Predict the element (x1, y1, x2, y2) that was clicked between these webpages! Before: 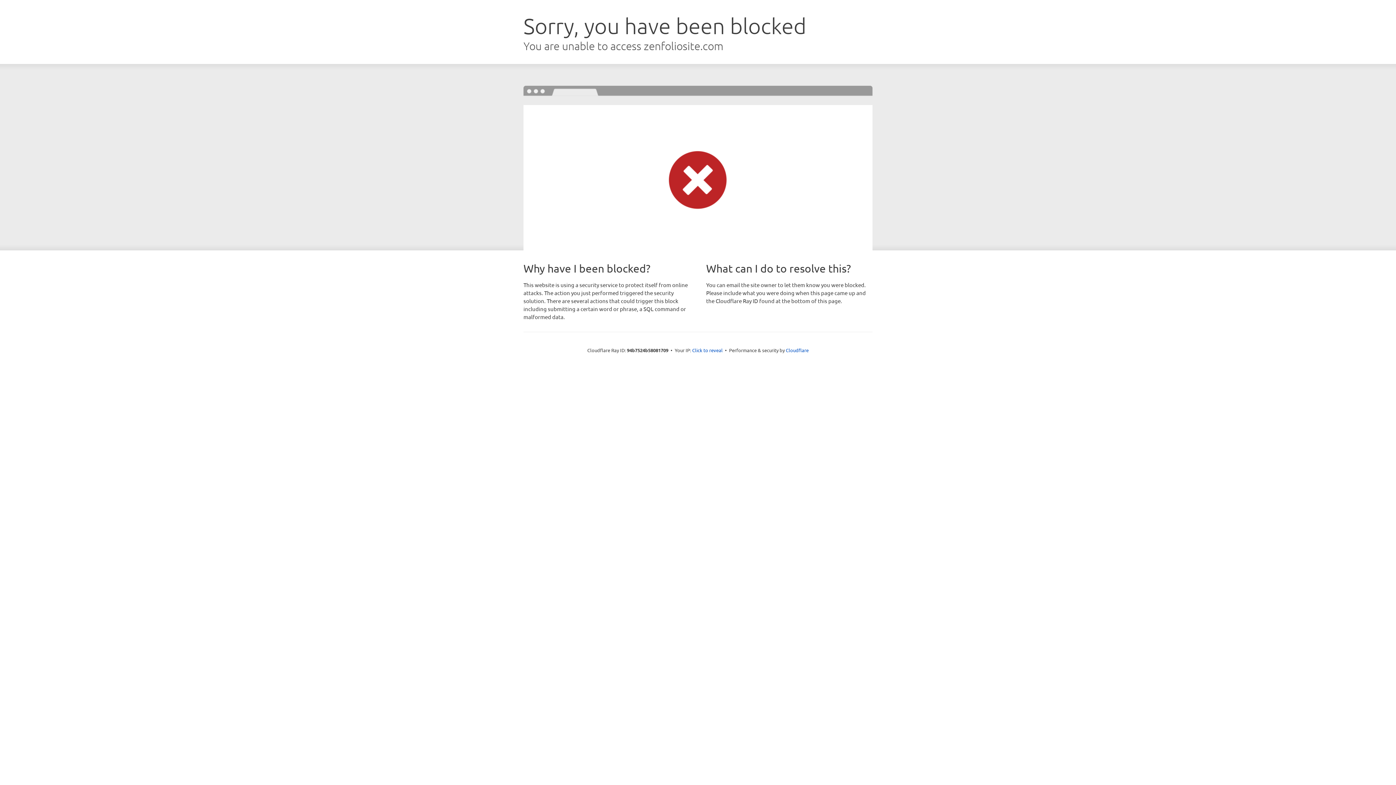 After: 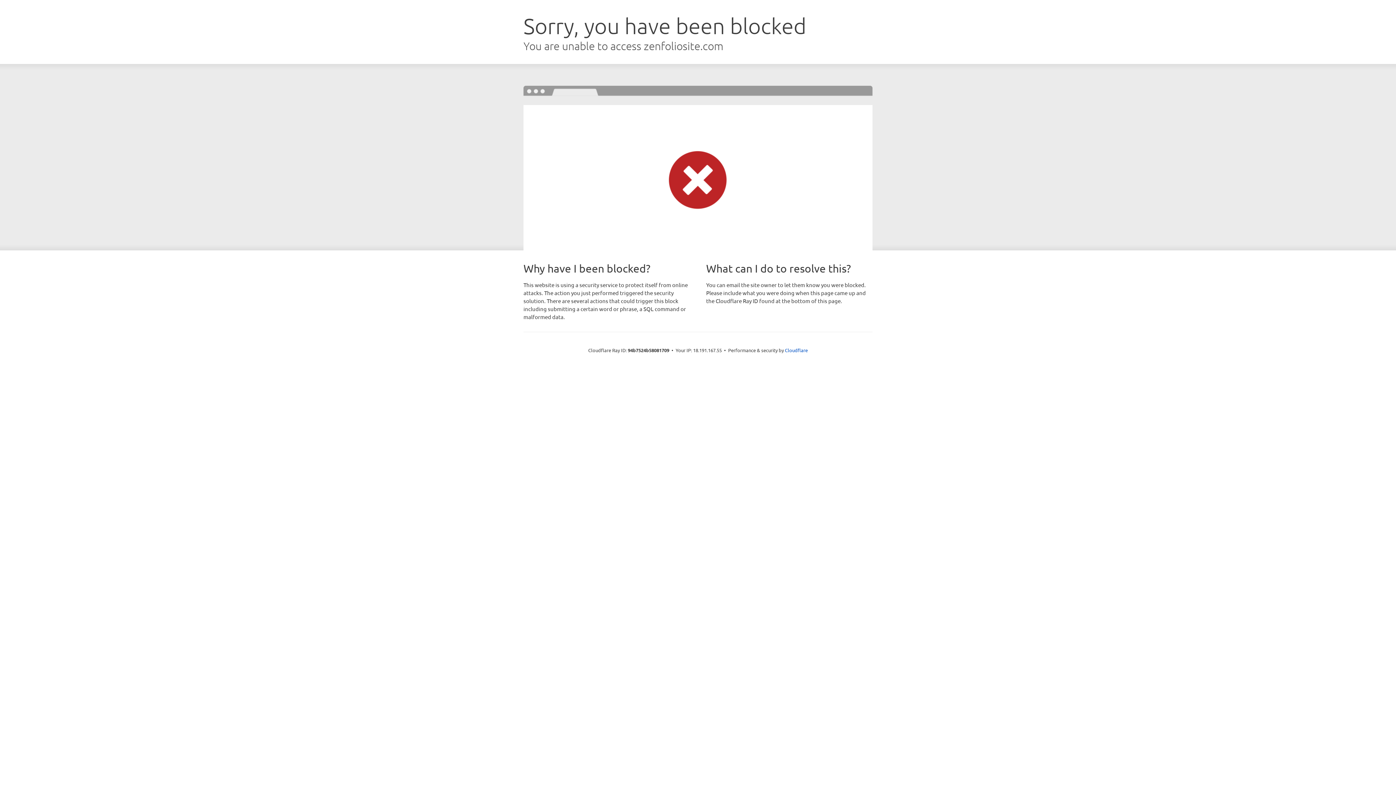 Action: label: Click to reveal bbox: (692, 346, 722, 353)